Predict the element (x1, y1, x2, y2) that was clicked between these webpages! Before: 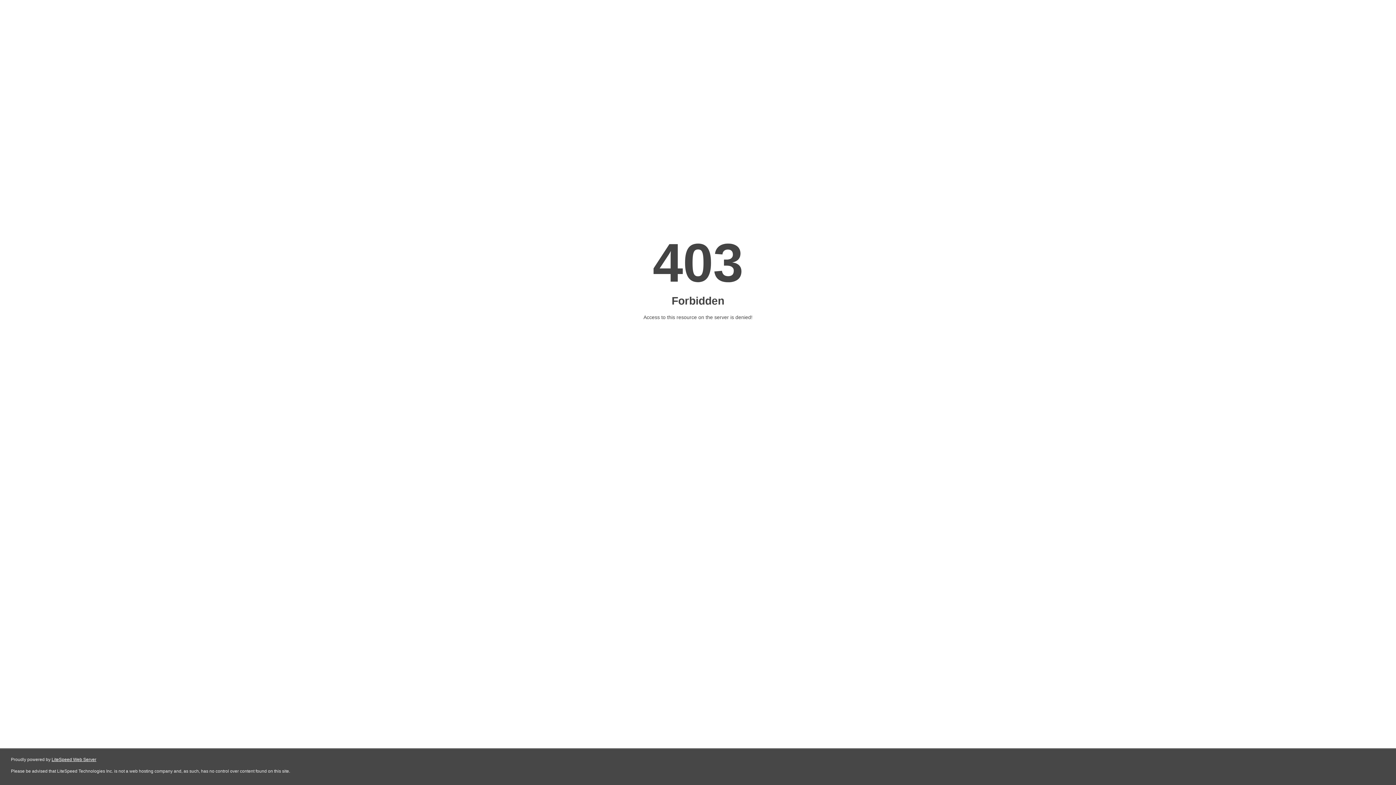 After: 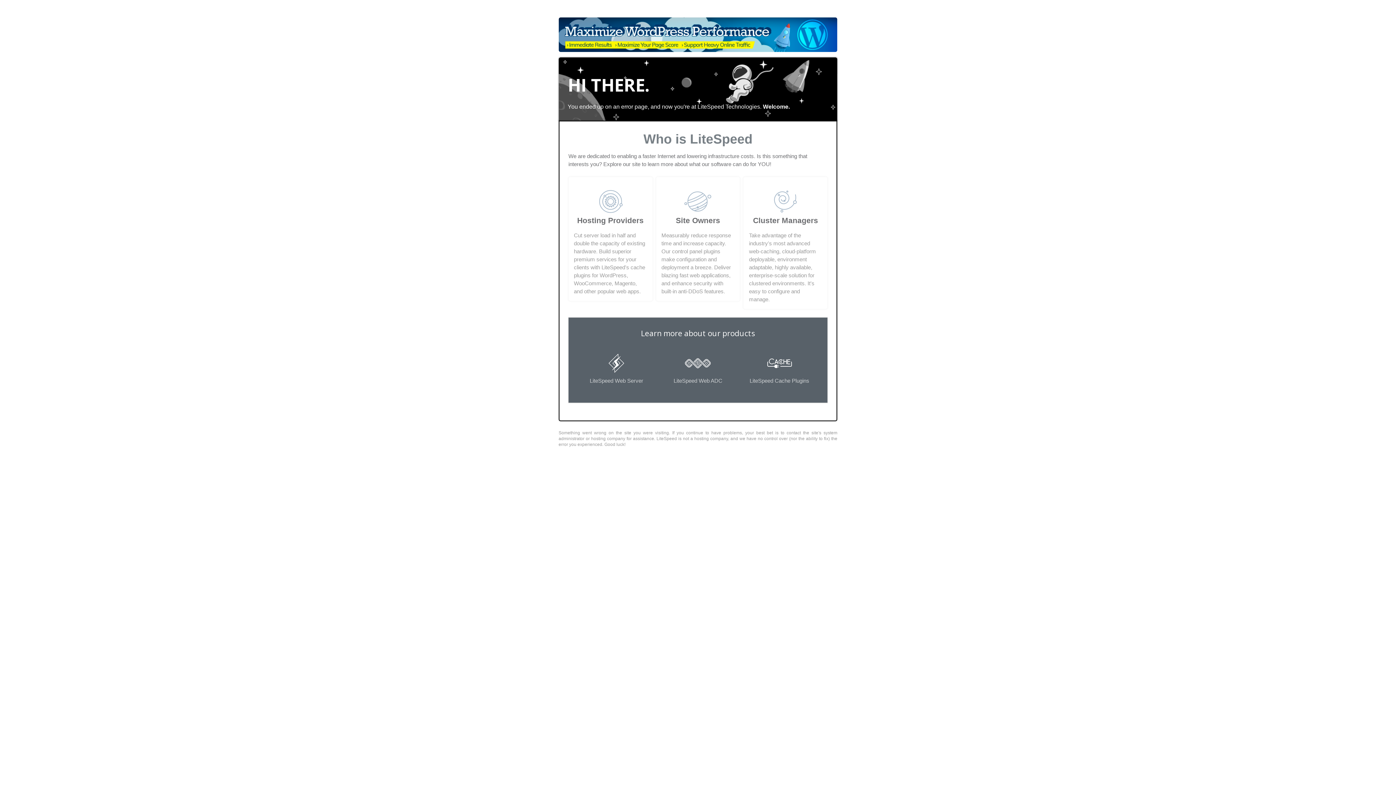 Action: label: LiteSpeed Web Server bbox: (51, 757, 96, 762)